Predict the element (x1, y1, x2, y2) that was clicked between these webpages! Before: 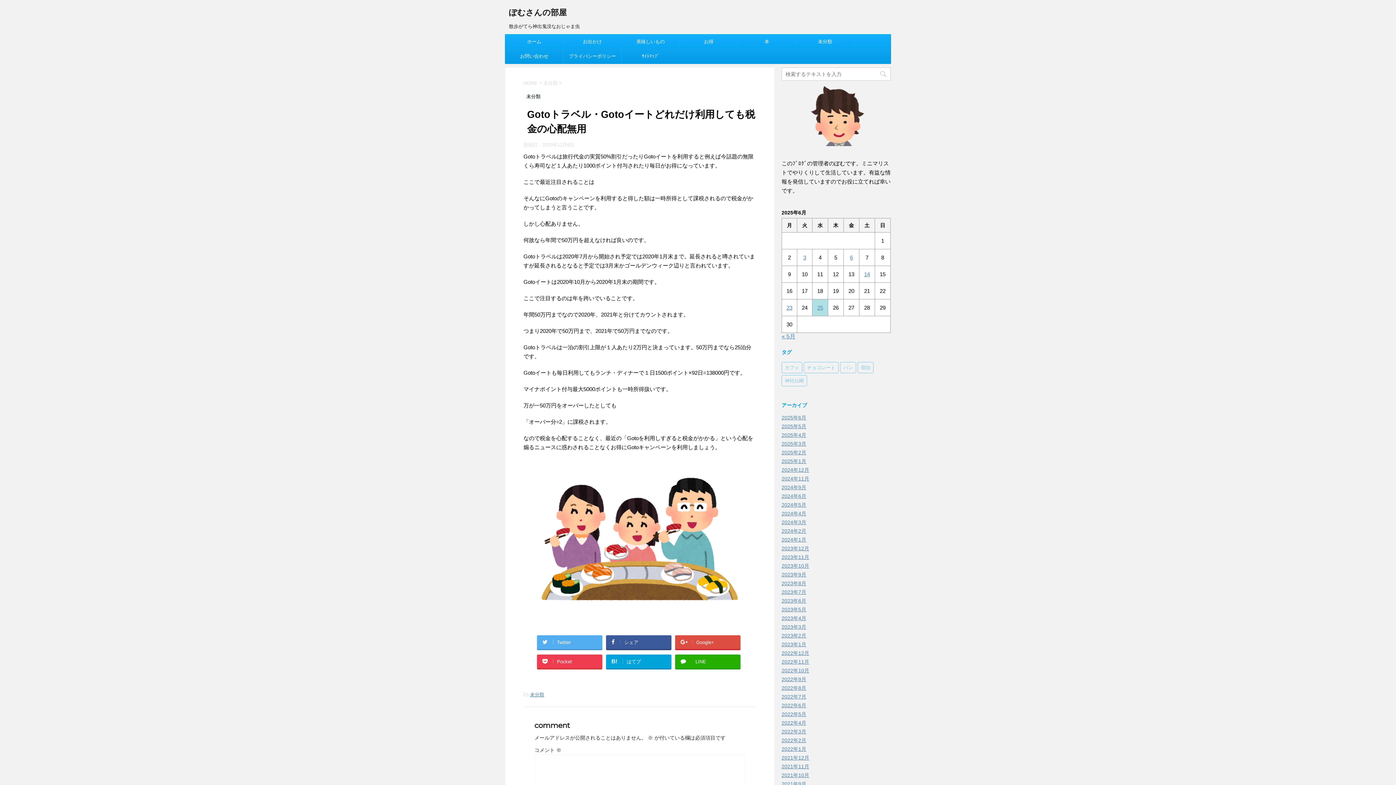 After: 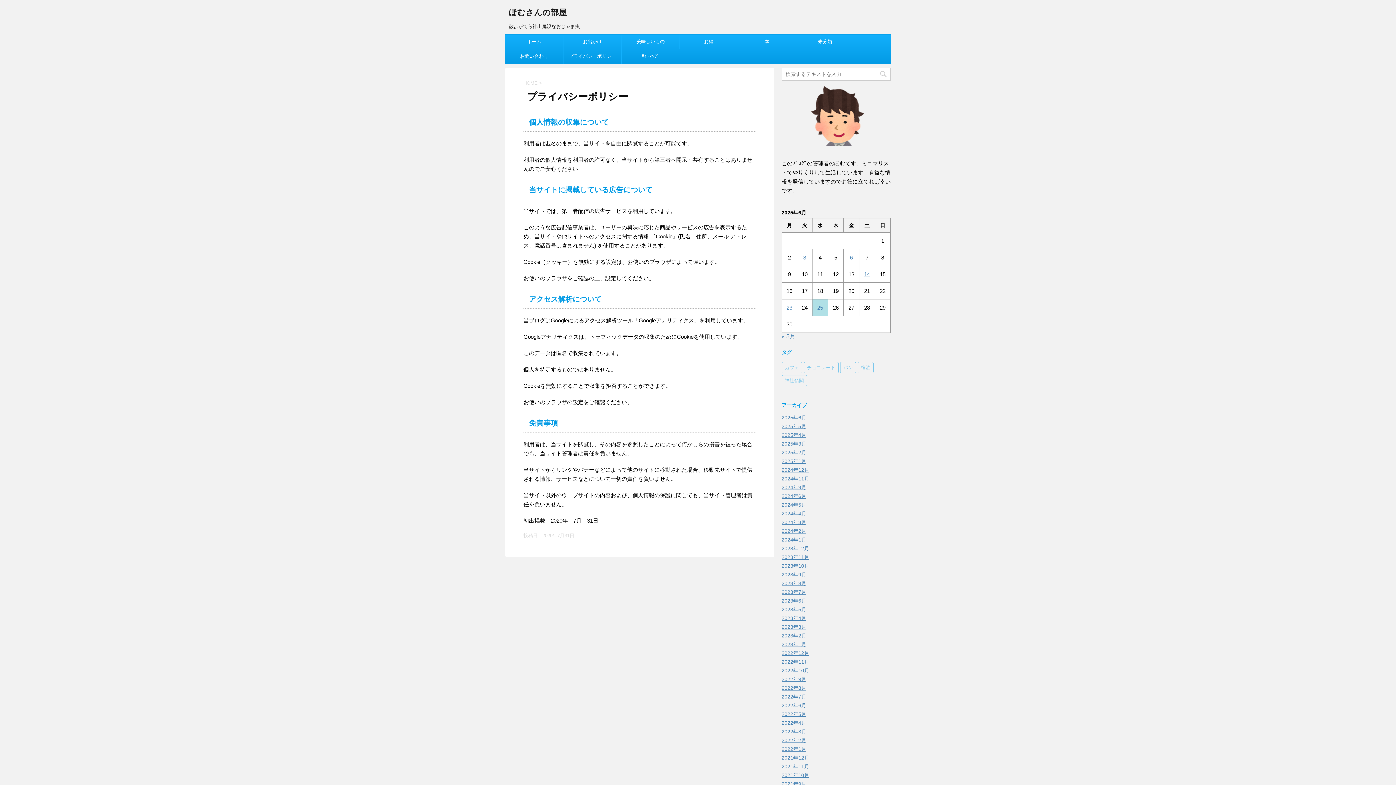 Action: bbox: (563, 49, 621, 63) label: プライバシーポリシー